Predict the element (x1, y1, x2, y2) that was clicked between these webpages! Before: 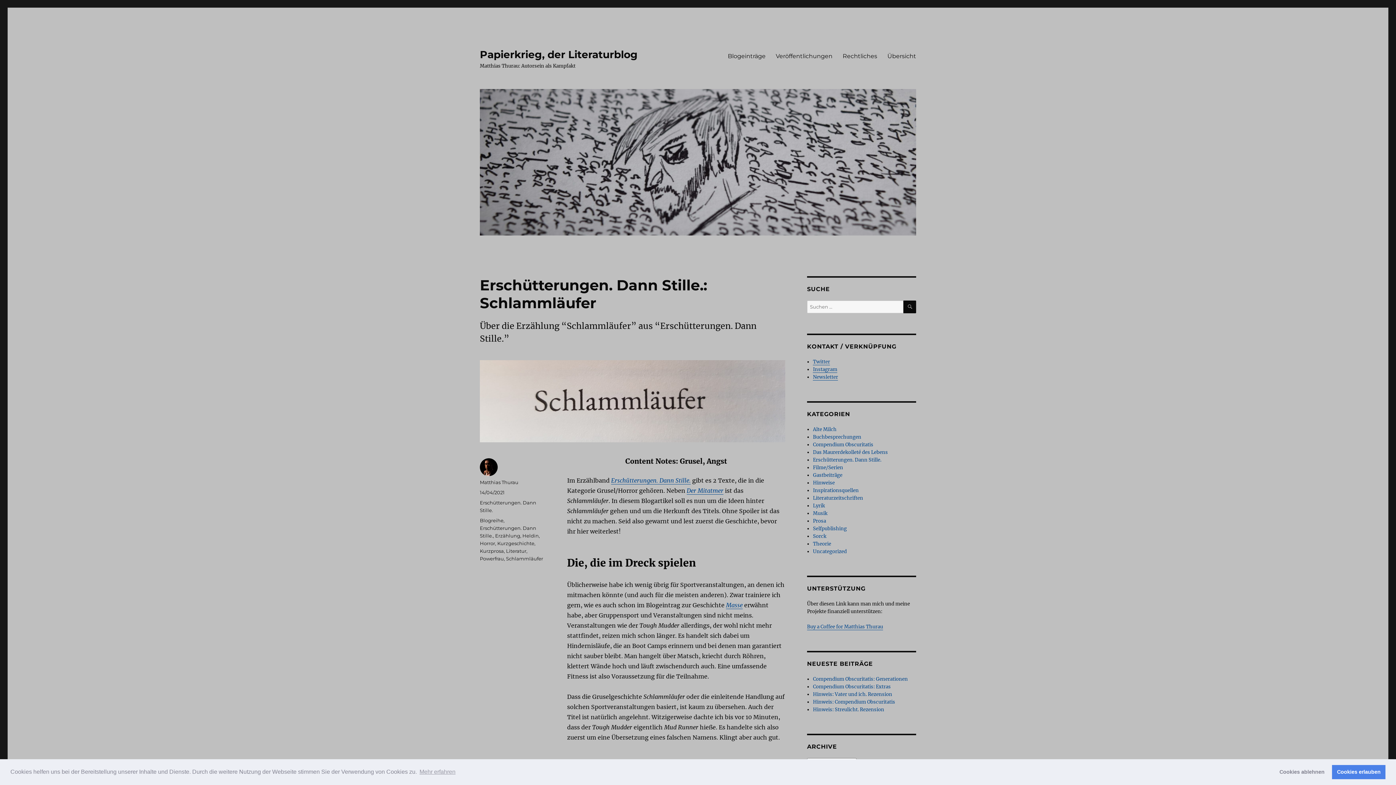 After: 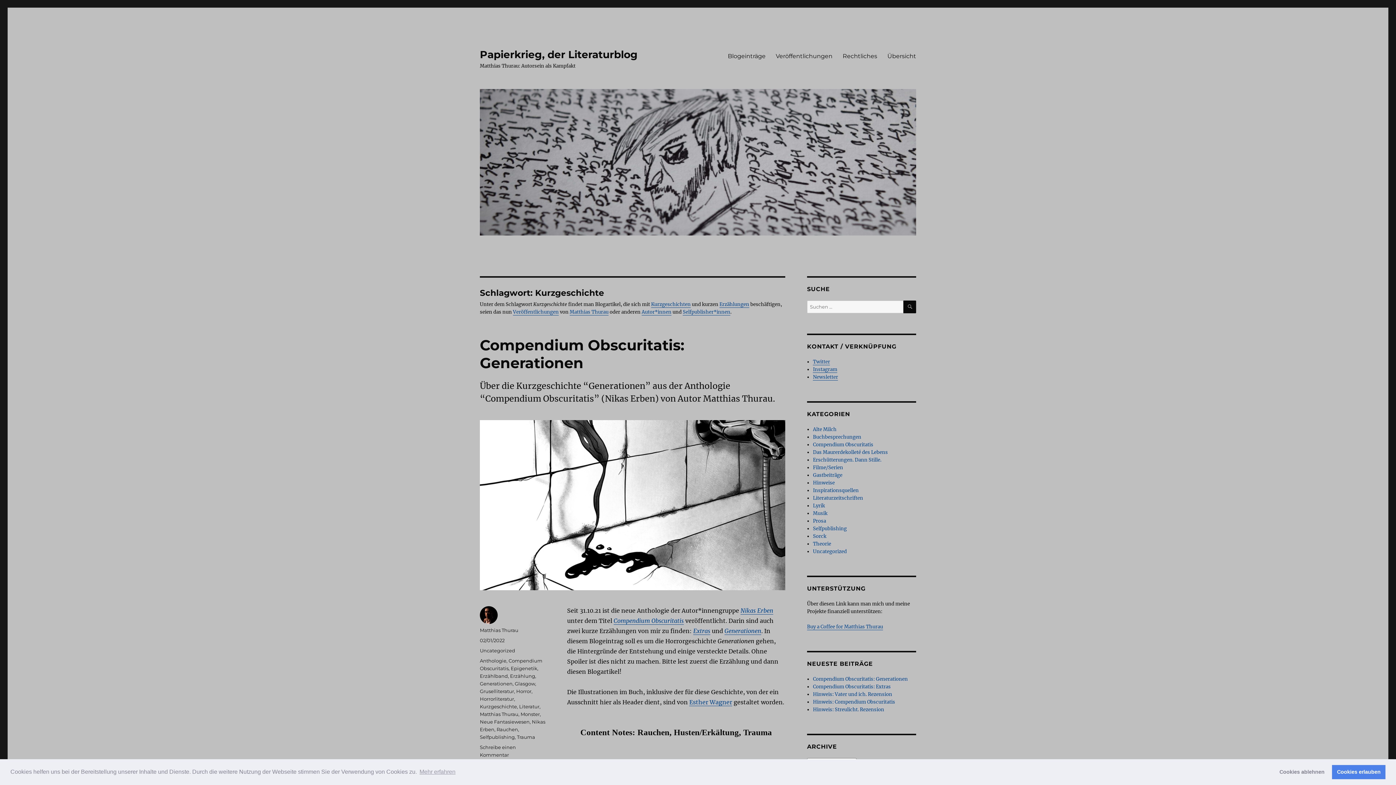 Action: bbox: (497, 540, 534, 546) label: Kurzgeschichte